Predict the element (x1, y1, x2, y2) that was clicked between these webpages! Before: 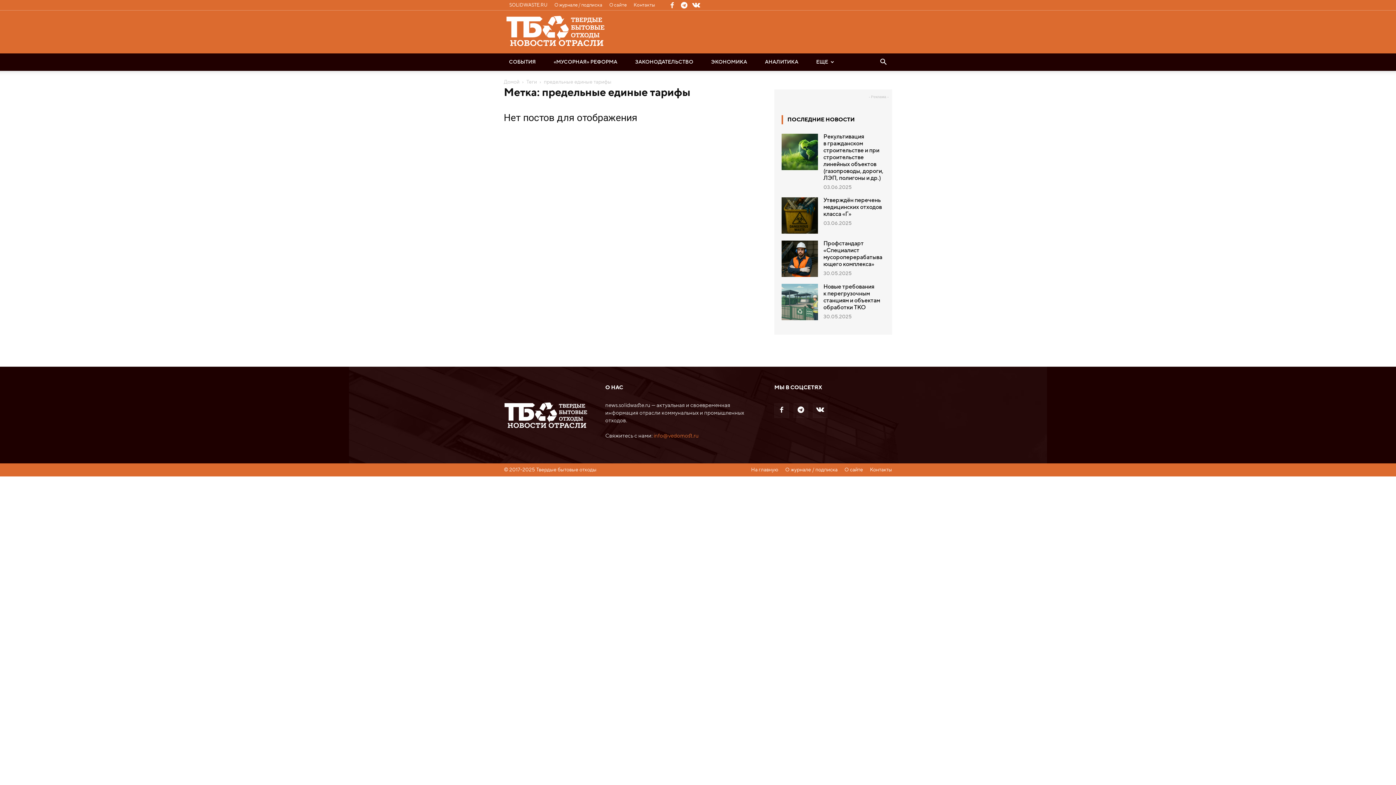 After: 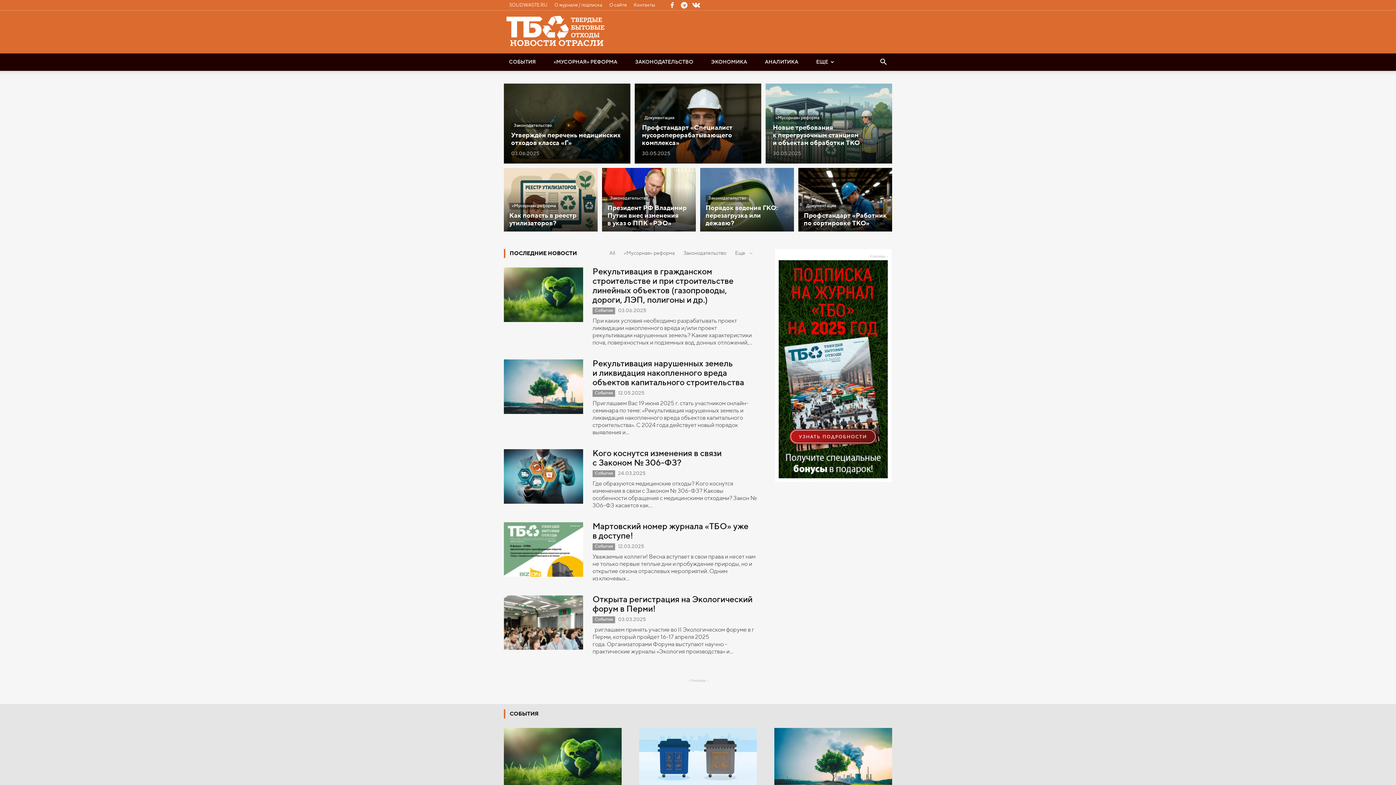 Action: bbox: (504, 425, 588, 431)